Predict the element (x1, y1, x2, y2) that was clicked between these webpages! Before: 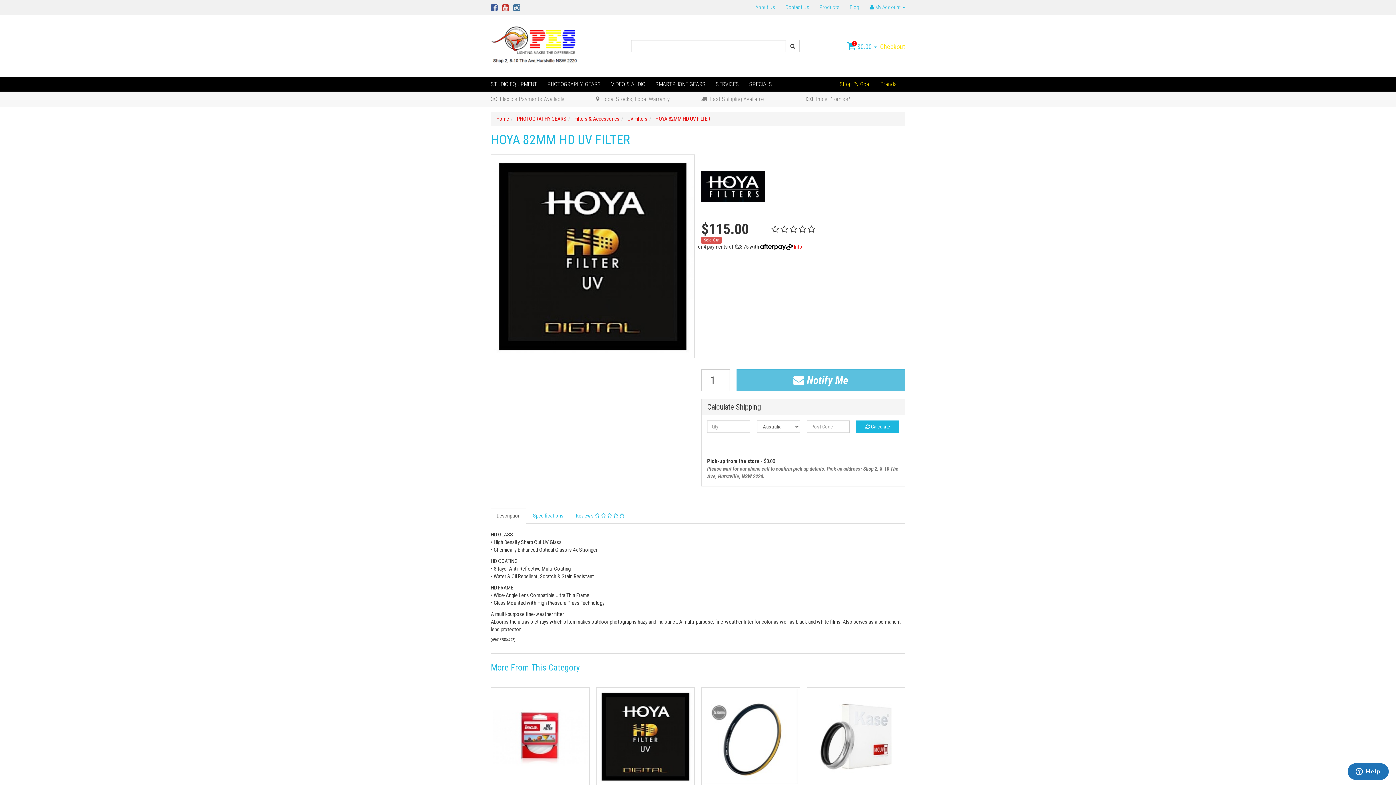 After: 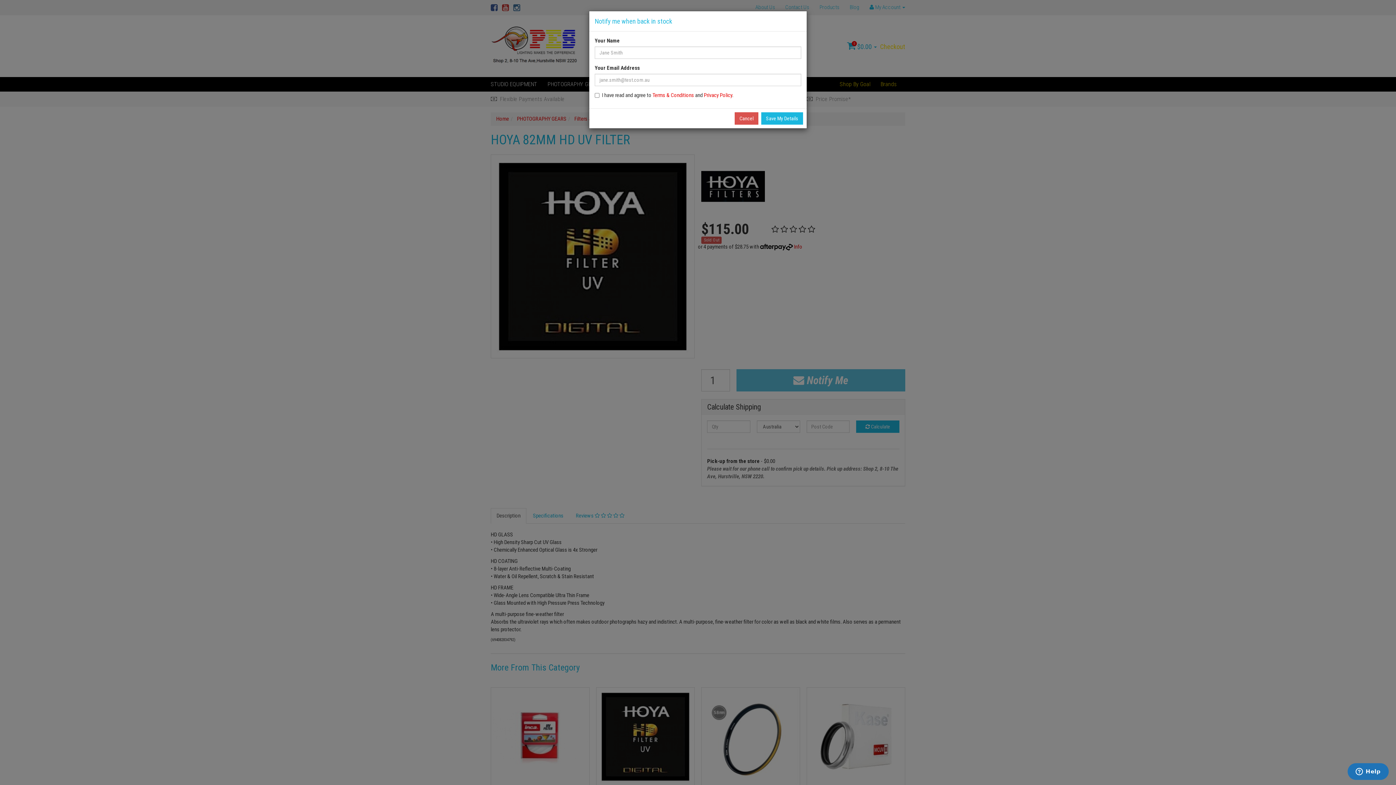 Action: label:  Notify Me bbox: (736, 369, 905, 391)